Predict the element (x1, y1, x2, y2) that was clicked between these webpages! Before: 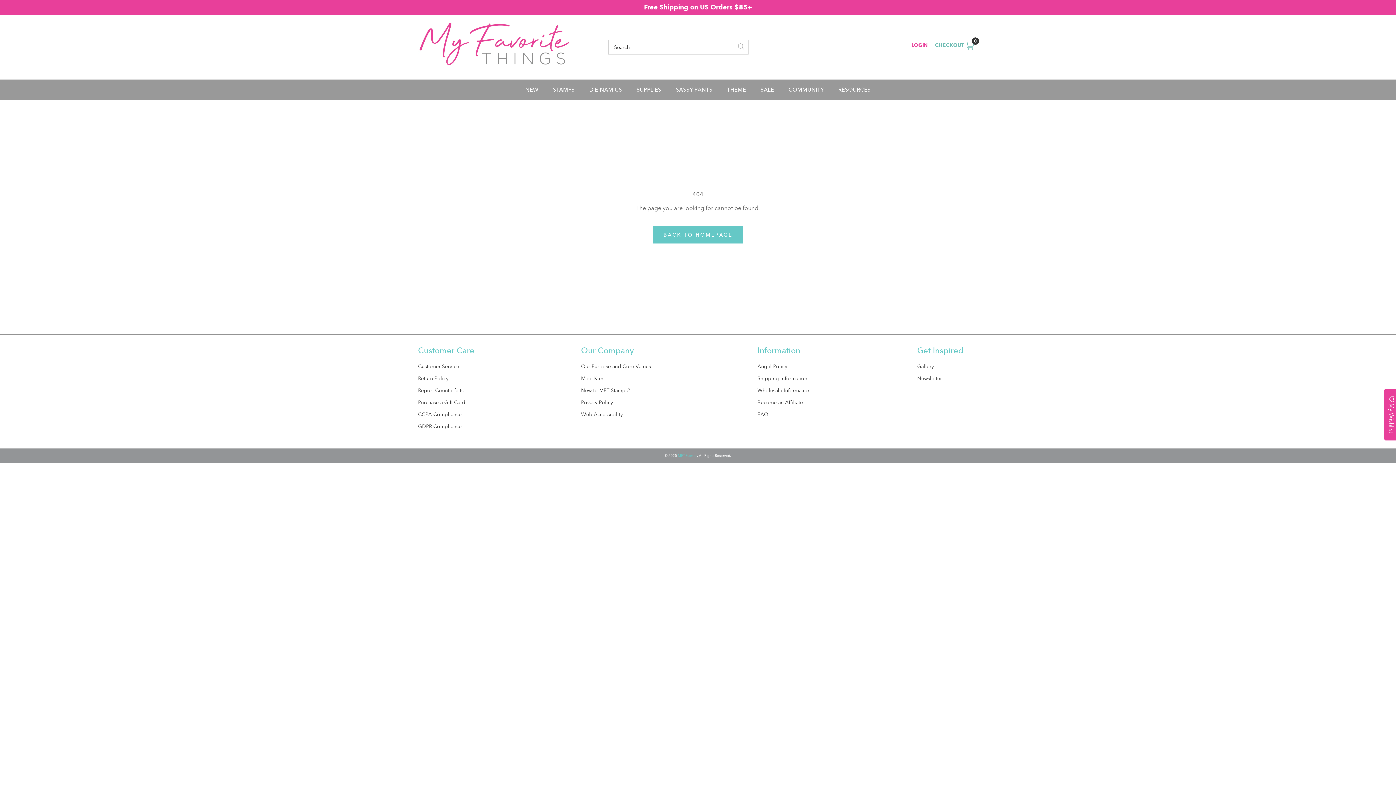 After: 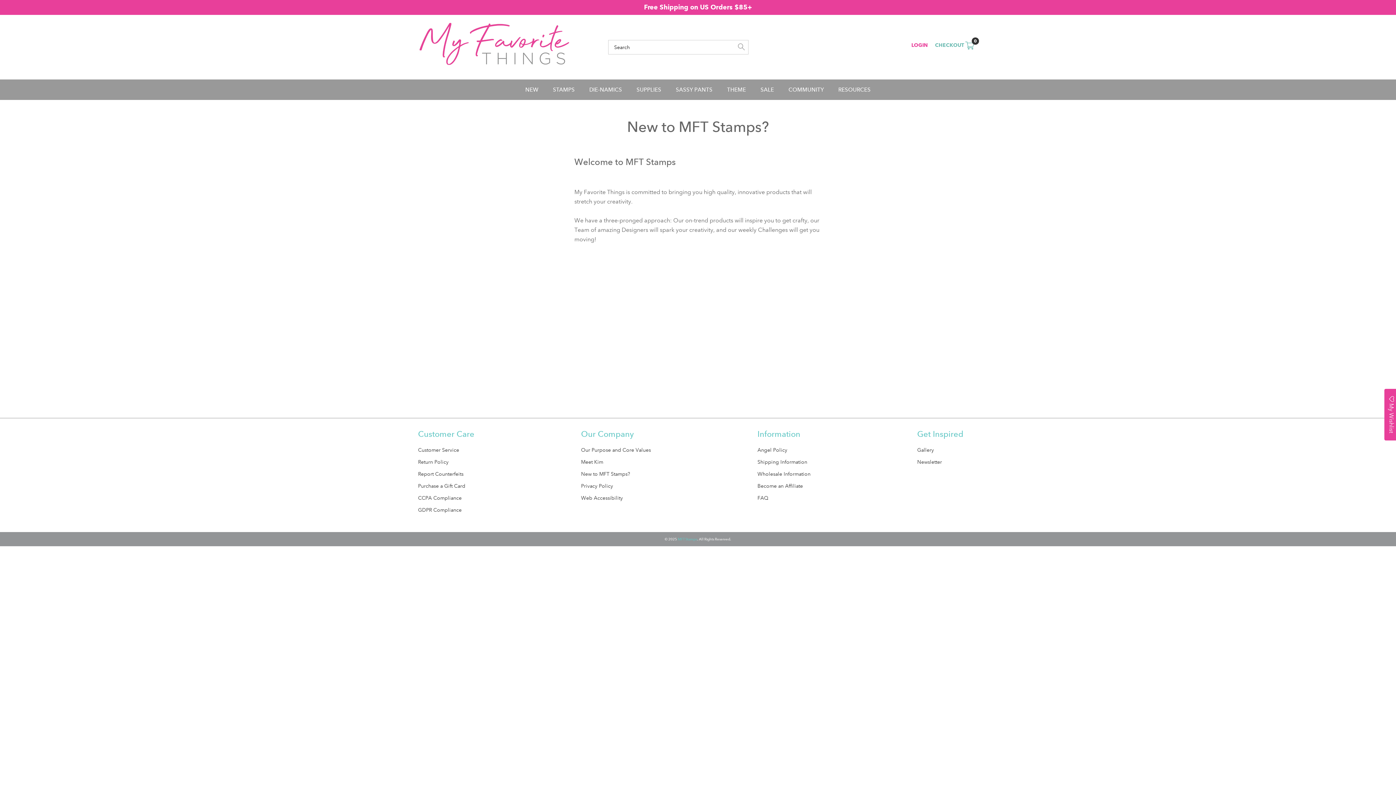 Action: bbox: (581, 386, 651, 394) label: New to MFT Stamps?